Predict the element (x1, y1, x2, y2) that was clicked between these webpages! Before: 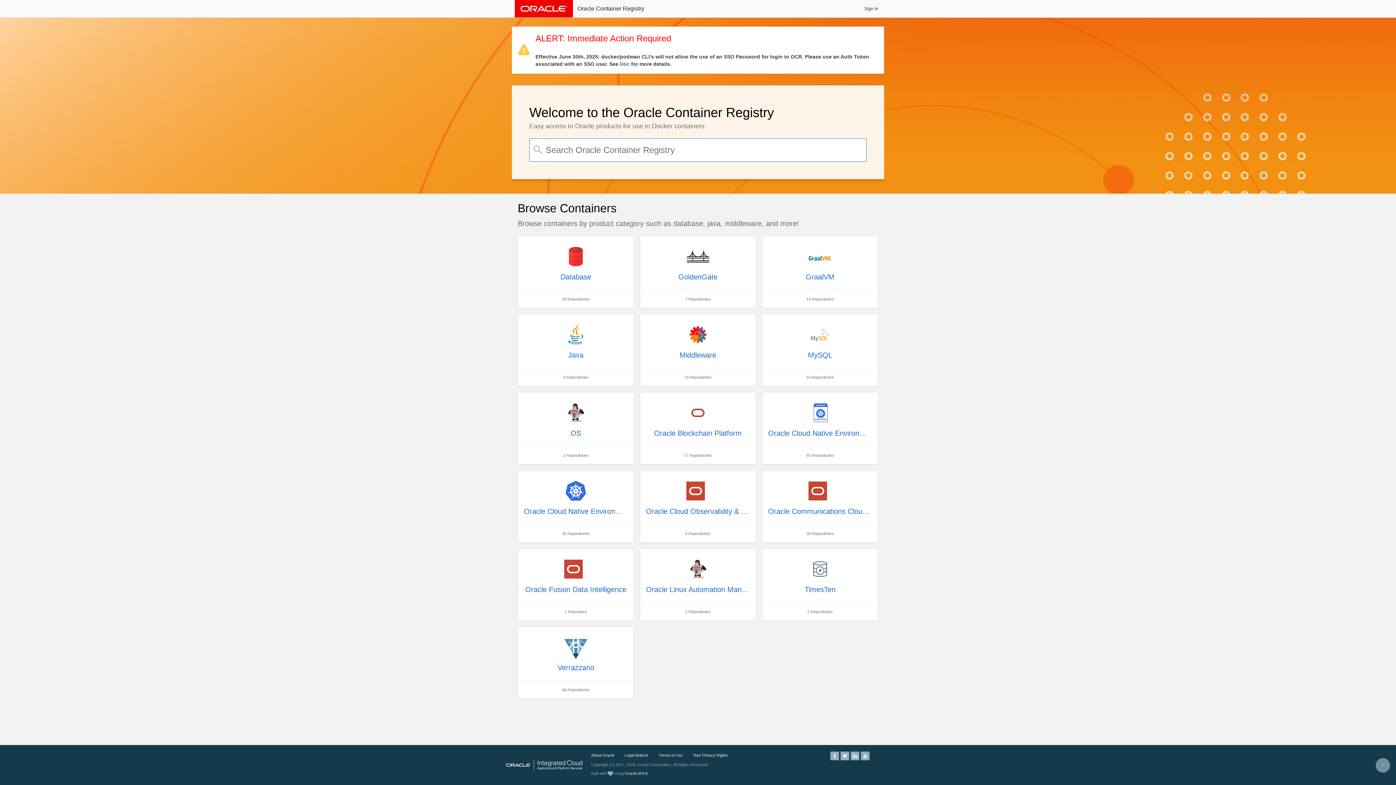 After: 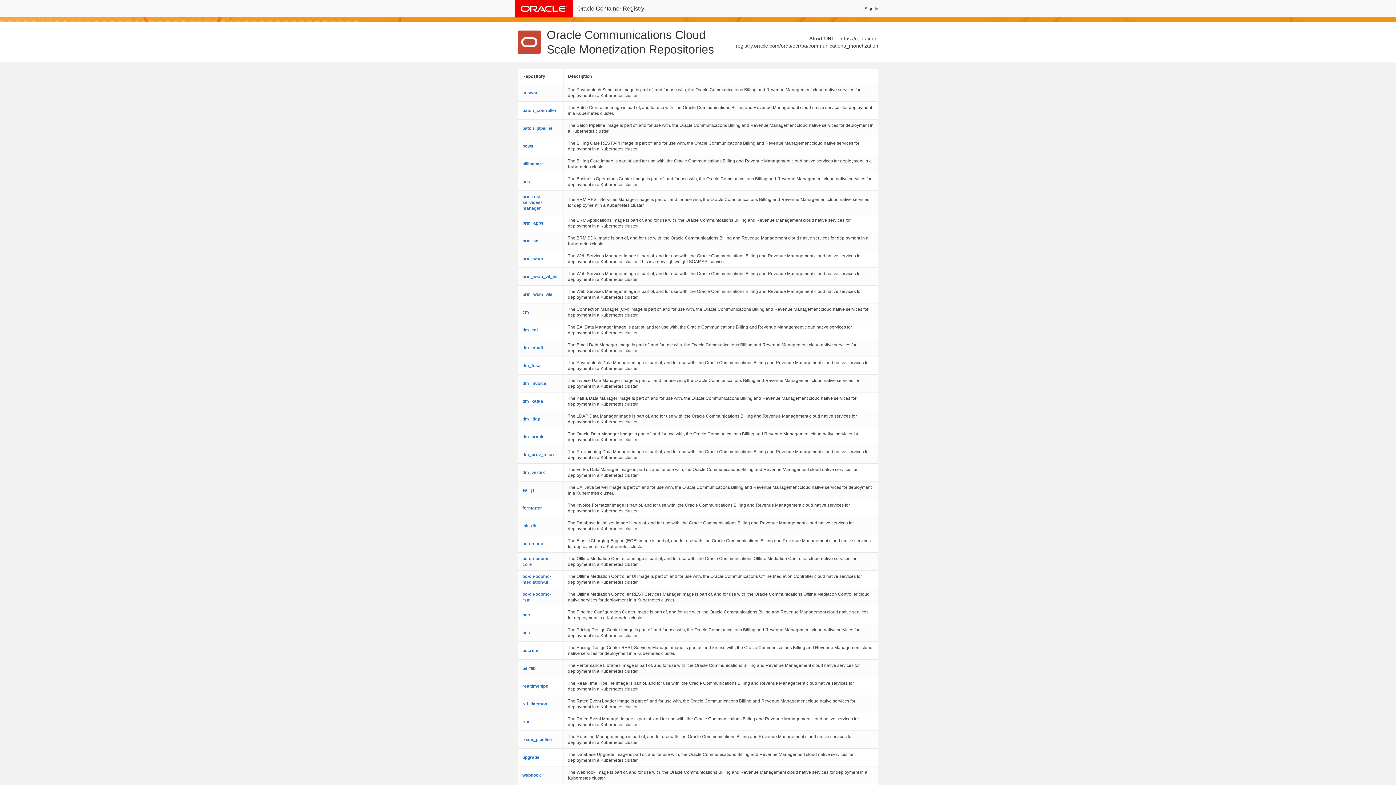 Action: bbox: (762, 470, 878, 542) label: Oracle Communications Cloud Scale Monetization
39 Repositories